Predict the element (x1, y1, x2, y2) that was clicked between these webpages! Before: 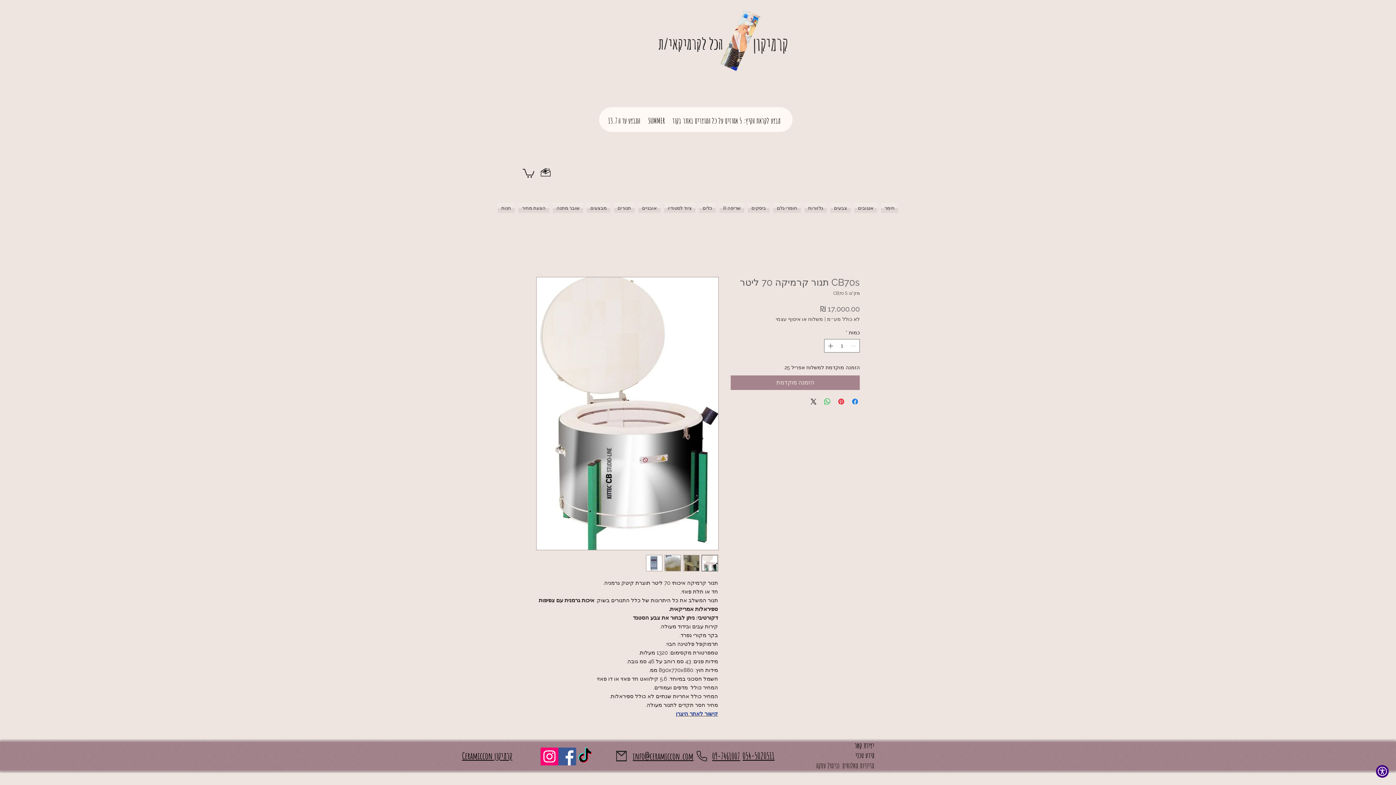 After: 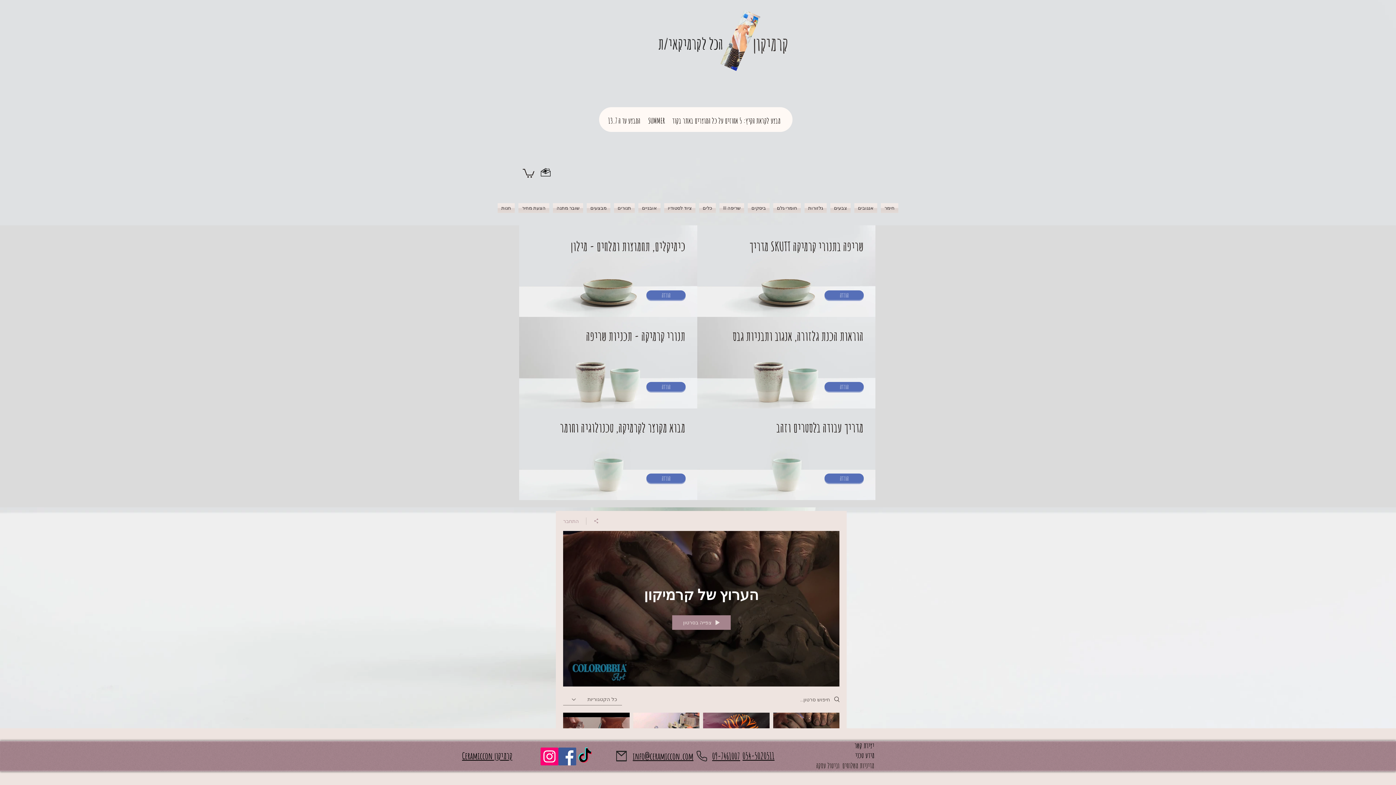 Action: label: מידע טכני bbox: (855, 751, 874, 760)